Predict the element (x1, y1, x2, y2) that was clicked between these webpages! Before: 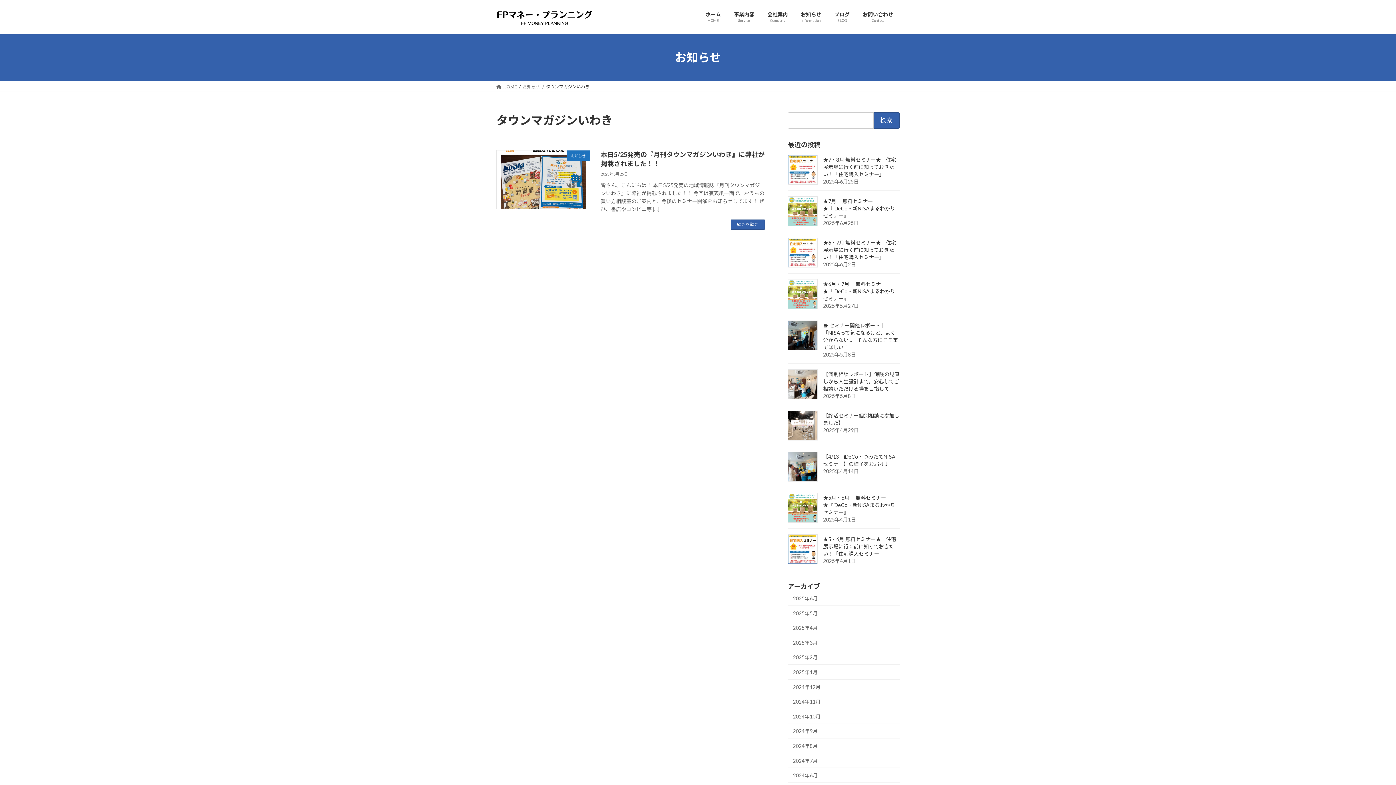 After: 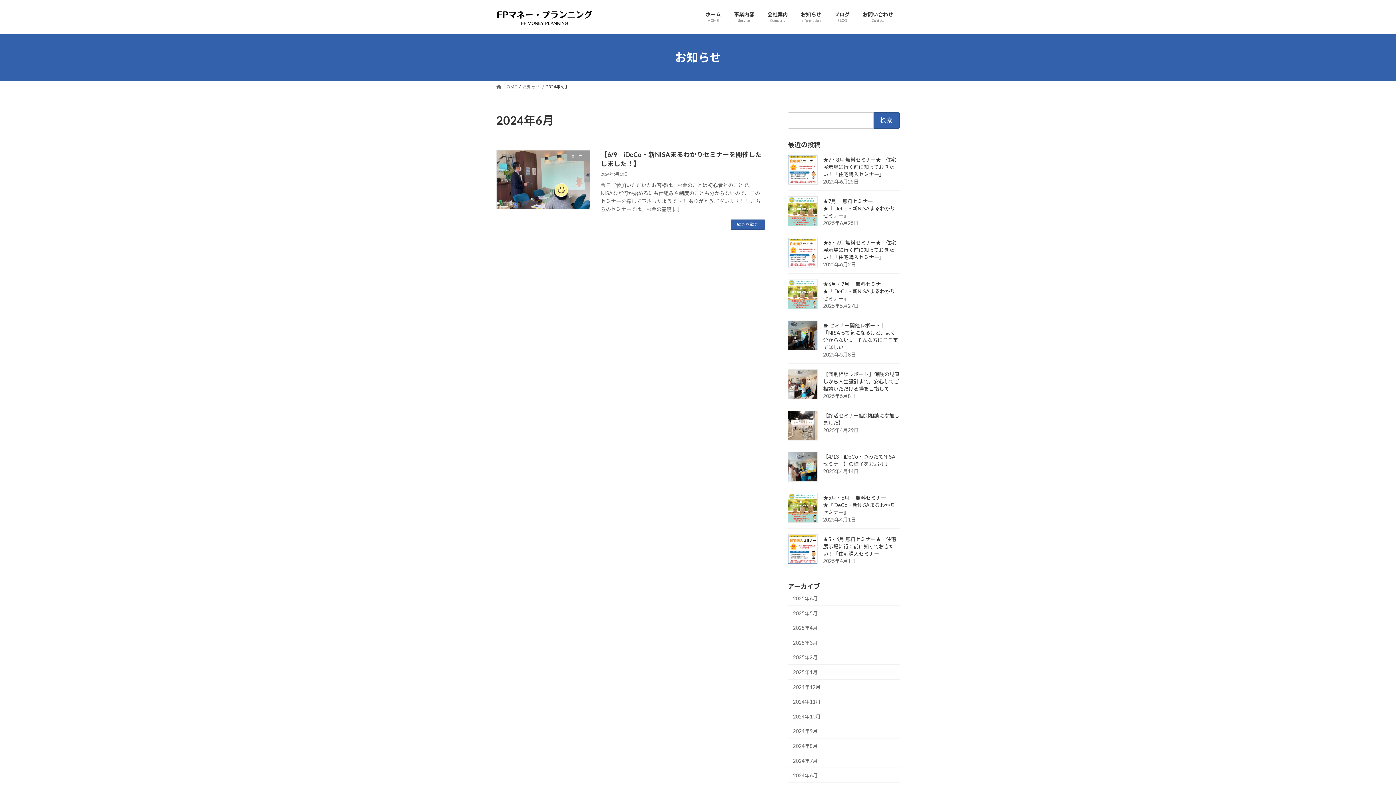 Action: label: 2024年6月 bbox: (788, 768, 900, 783)